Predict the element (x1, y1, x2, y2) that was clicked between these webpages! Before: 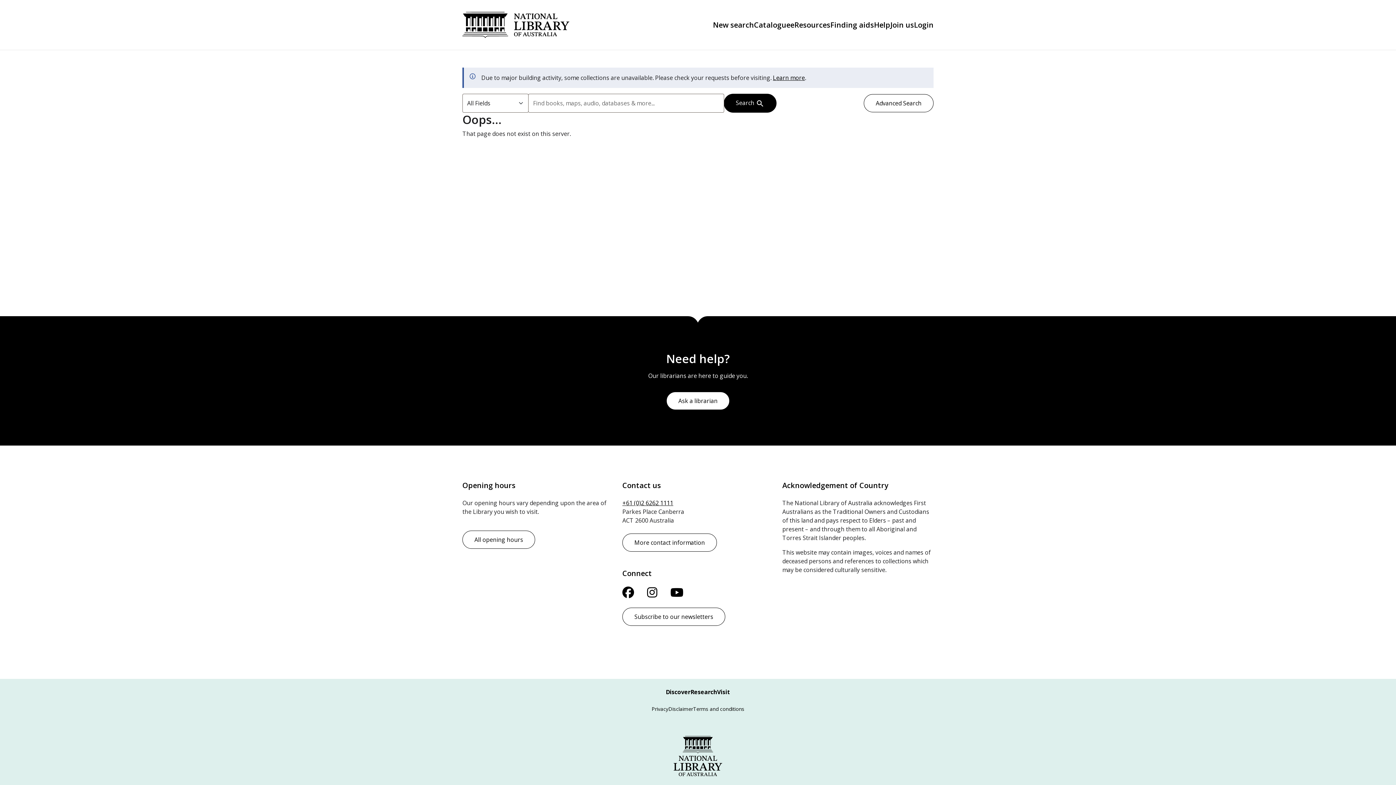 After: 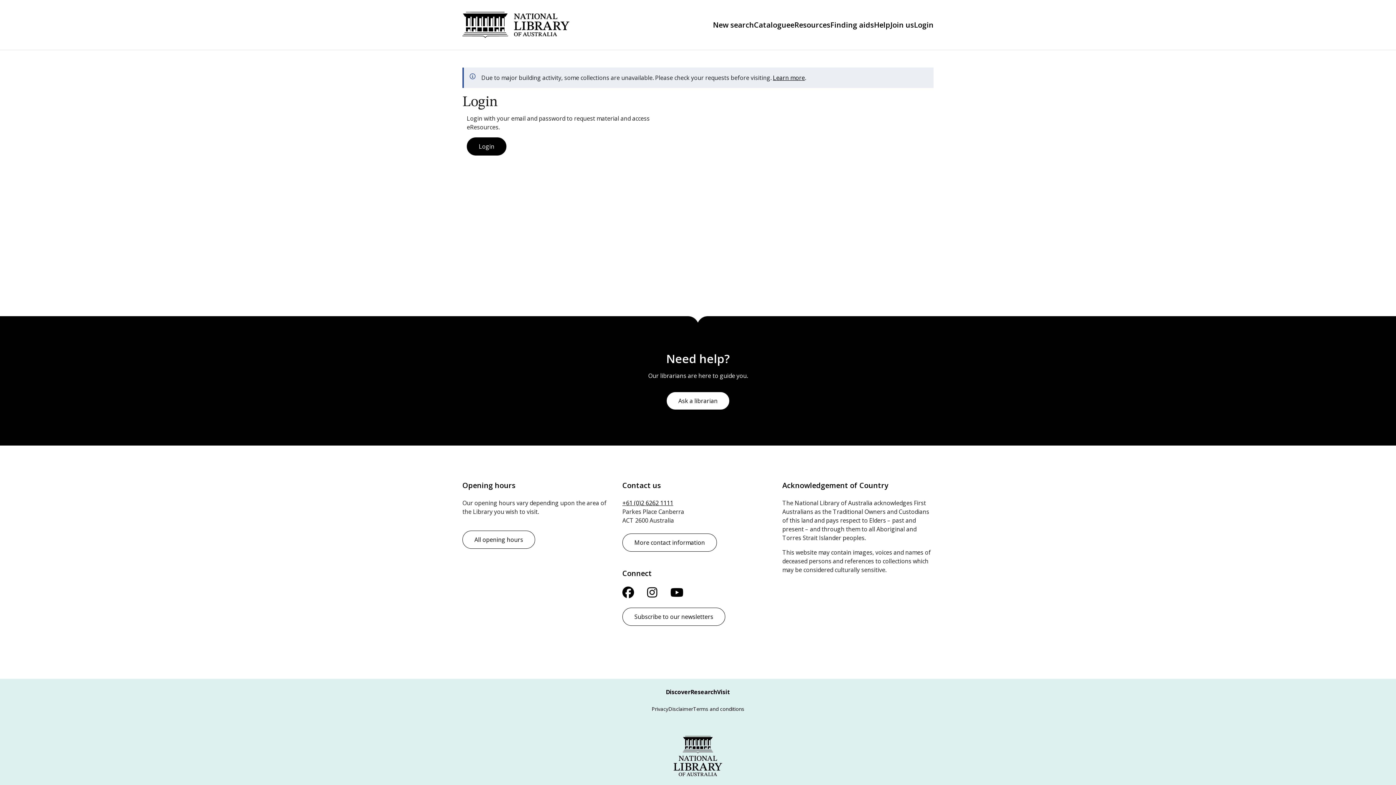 Action: label: Login bbox: (914, 20, 933, 29)